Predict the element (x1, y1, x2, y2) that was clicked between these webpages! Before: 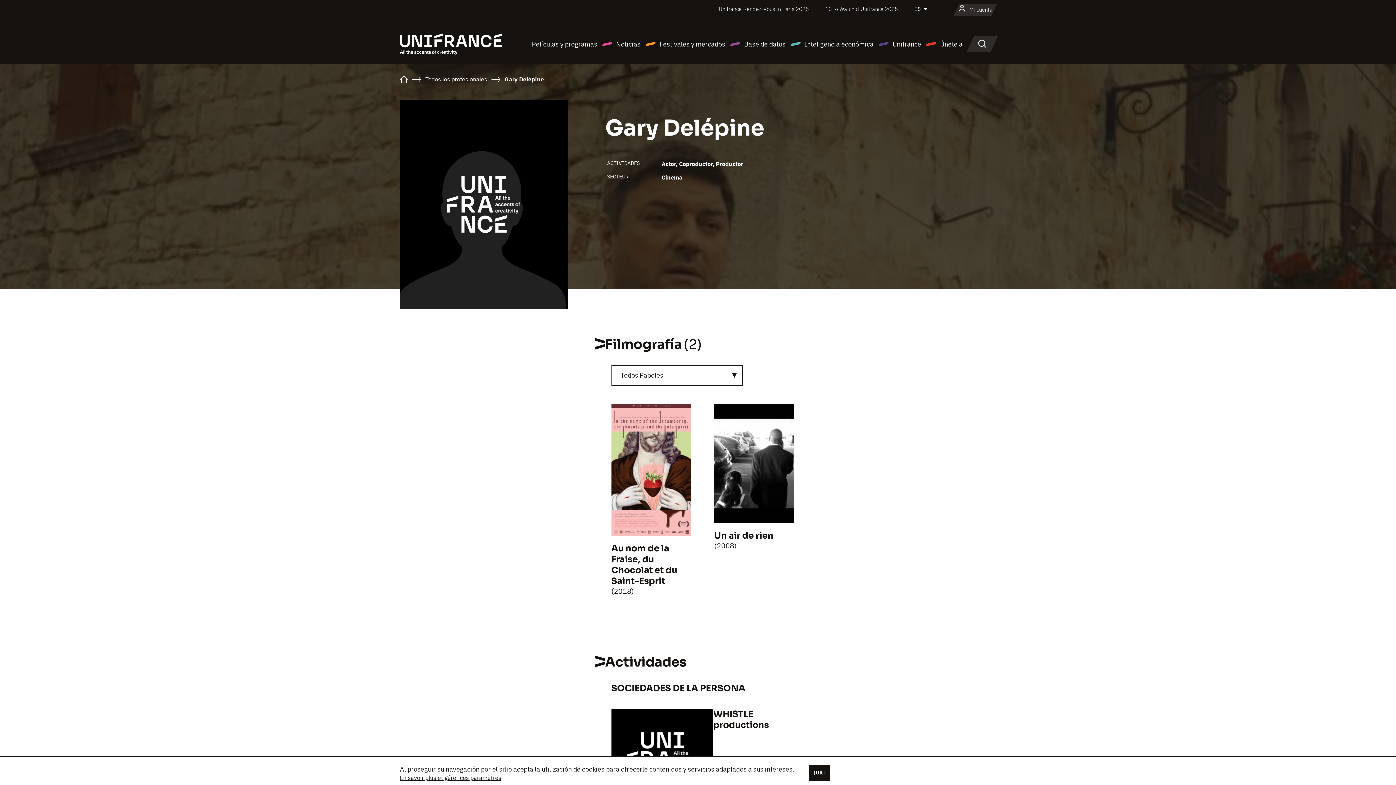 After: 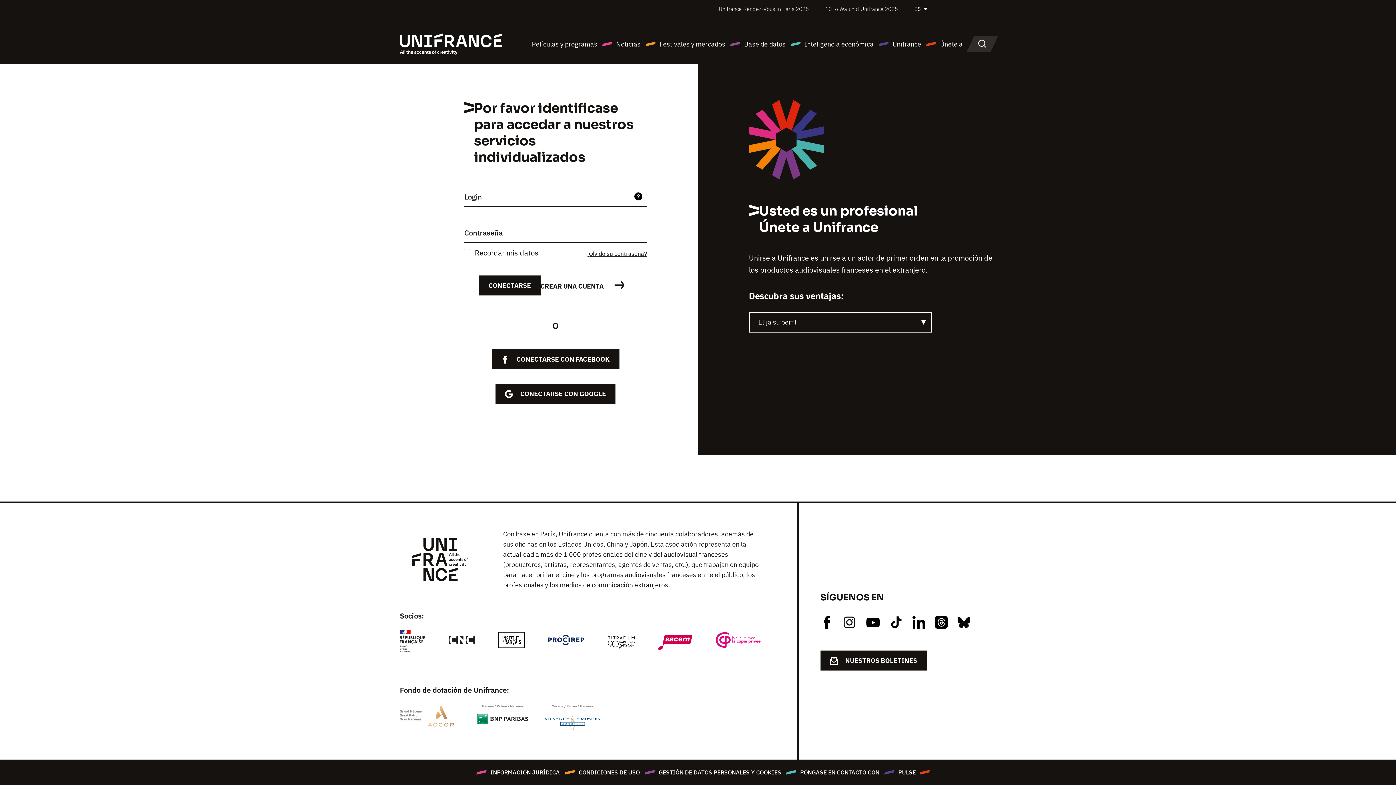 Action: label: Mi cuenta bbox: (958, 3, 992, 16)